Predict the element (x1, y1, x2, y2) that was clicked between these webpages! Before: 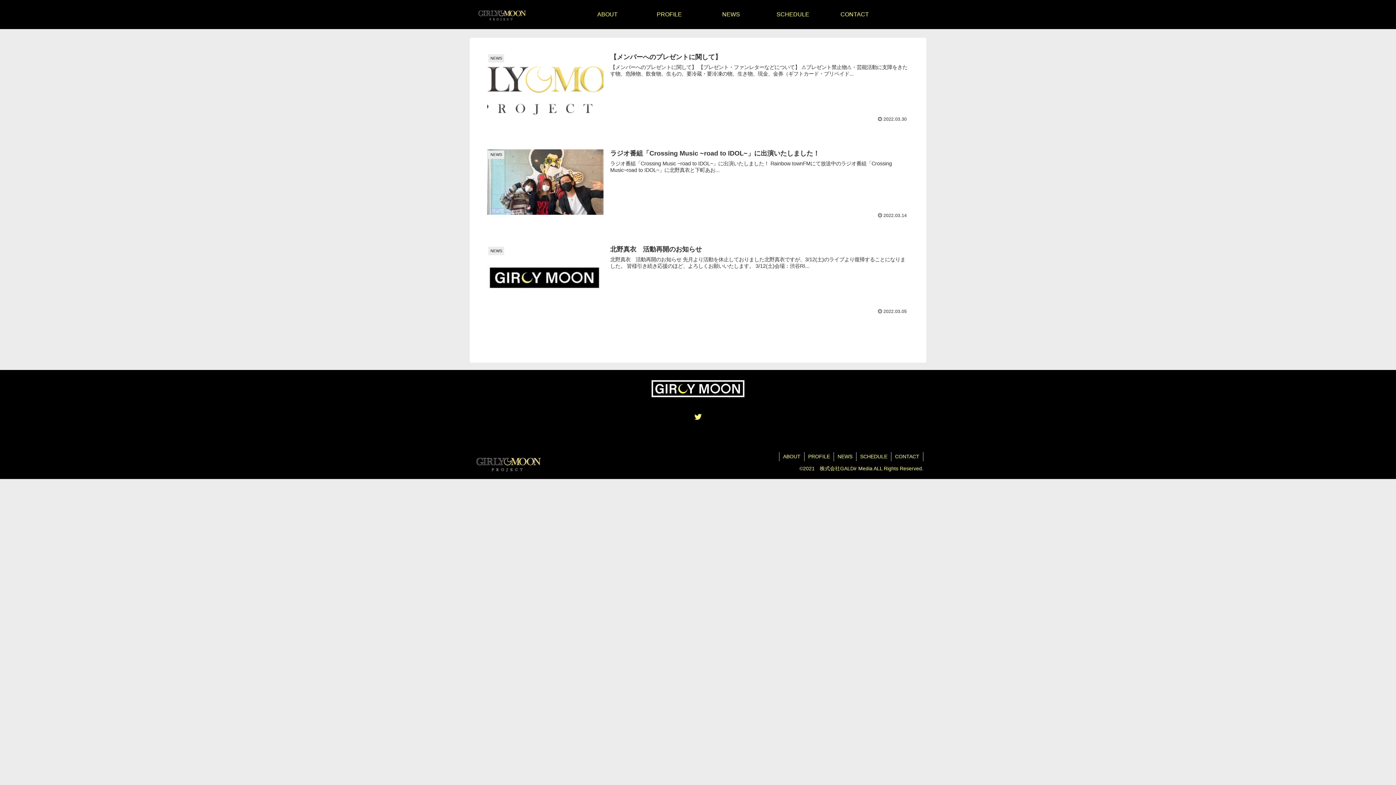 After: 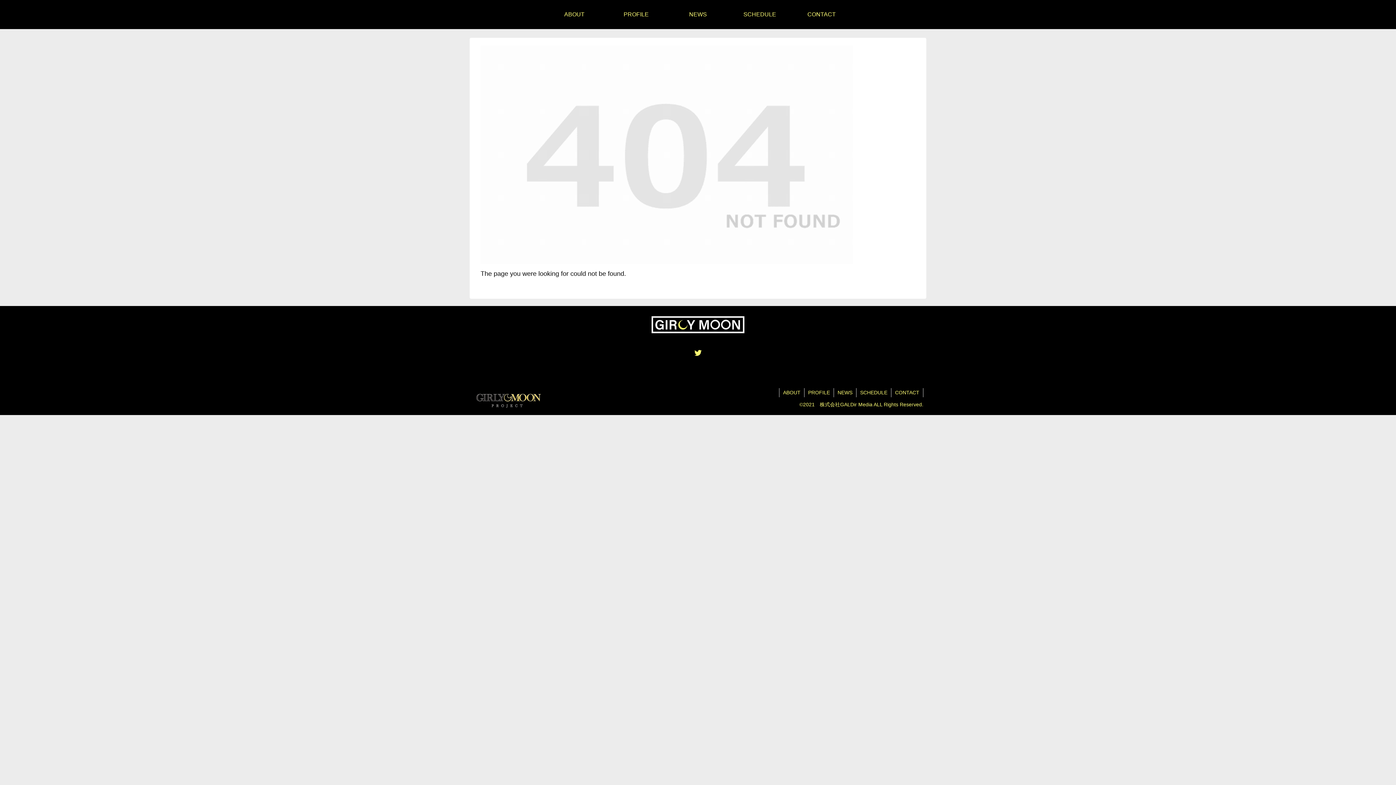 Action: bbox: (651, 380, 744, 397)